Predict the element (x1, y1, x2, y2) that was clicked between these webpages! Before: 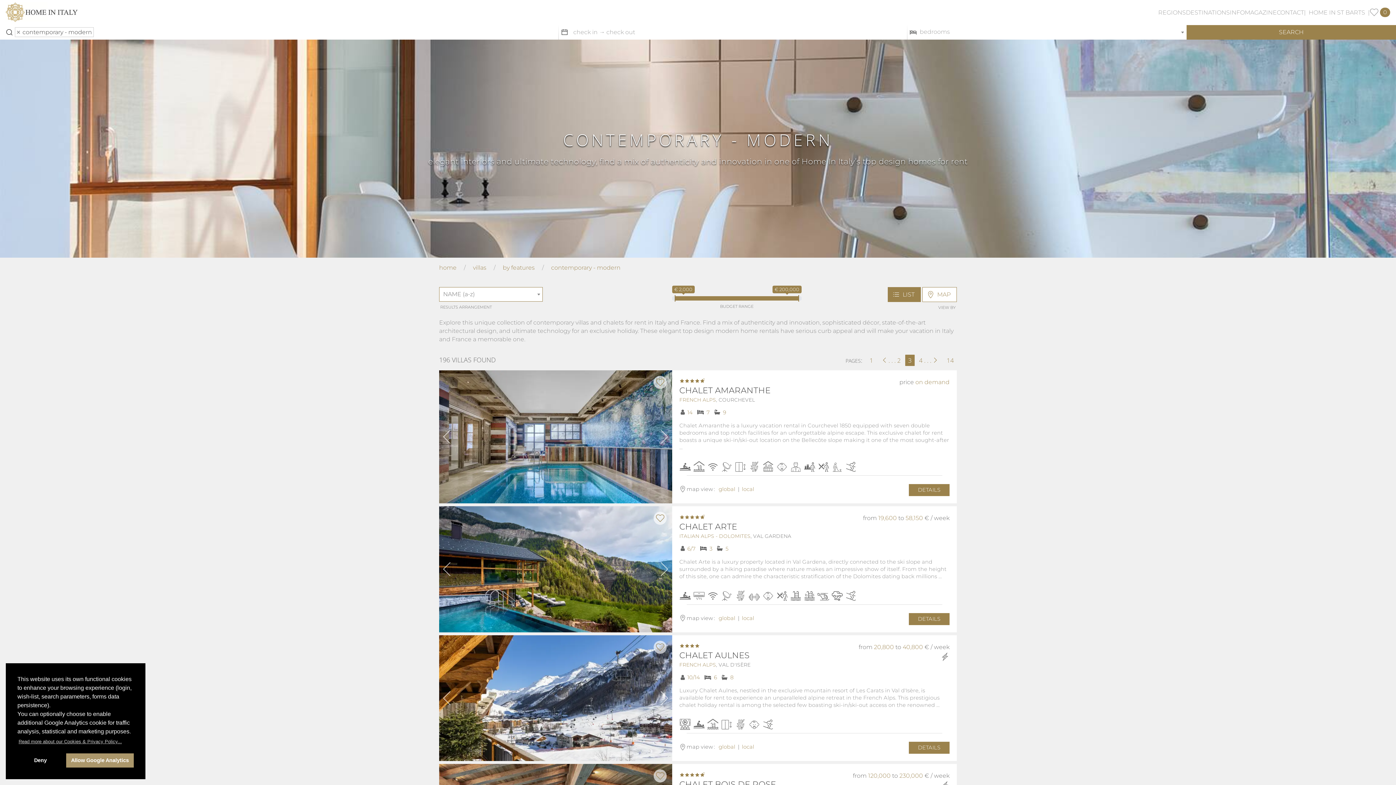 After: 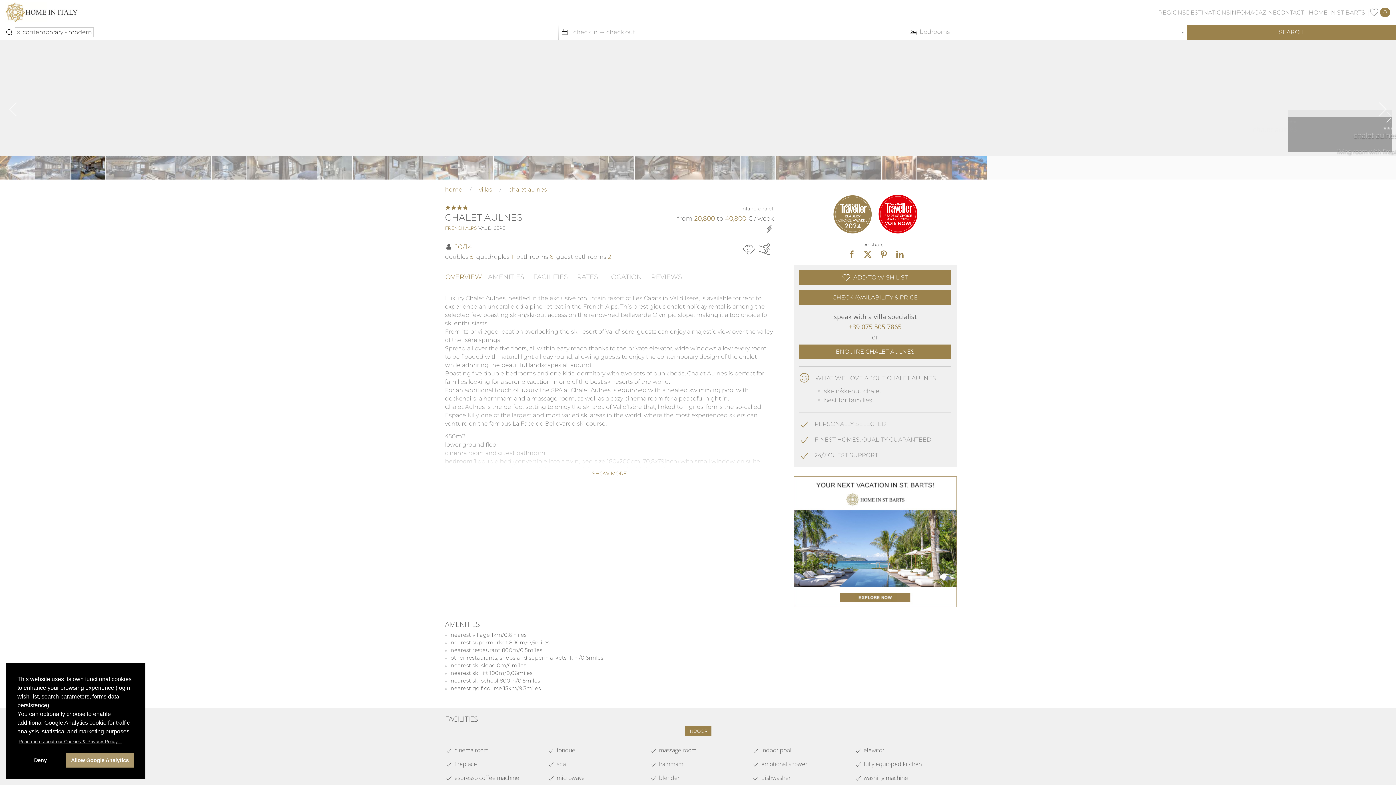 Action: bbox: (679, 650, 749, 660) label: CHALET AULNES